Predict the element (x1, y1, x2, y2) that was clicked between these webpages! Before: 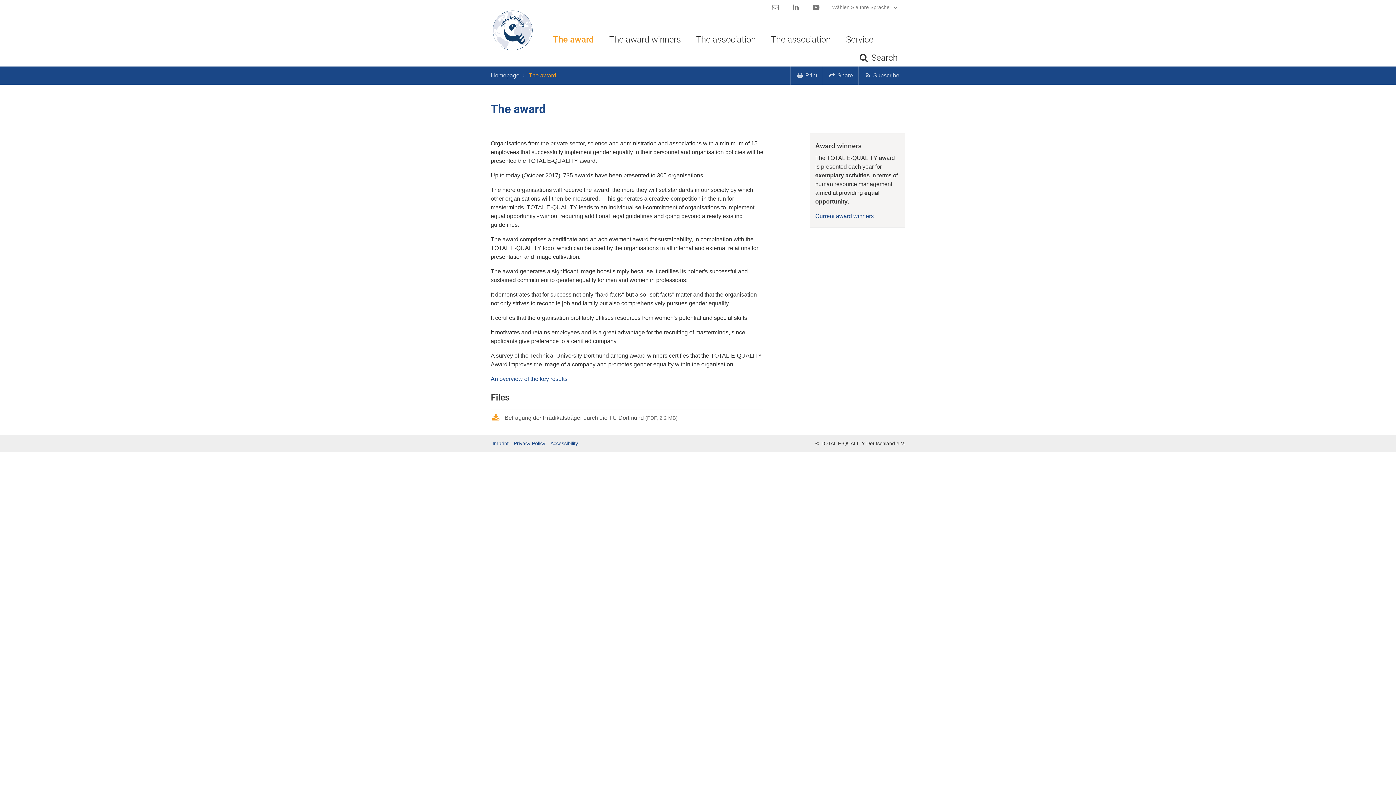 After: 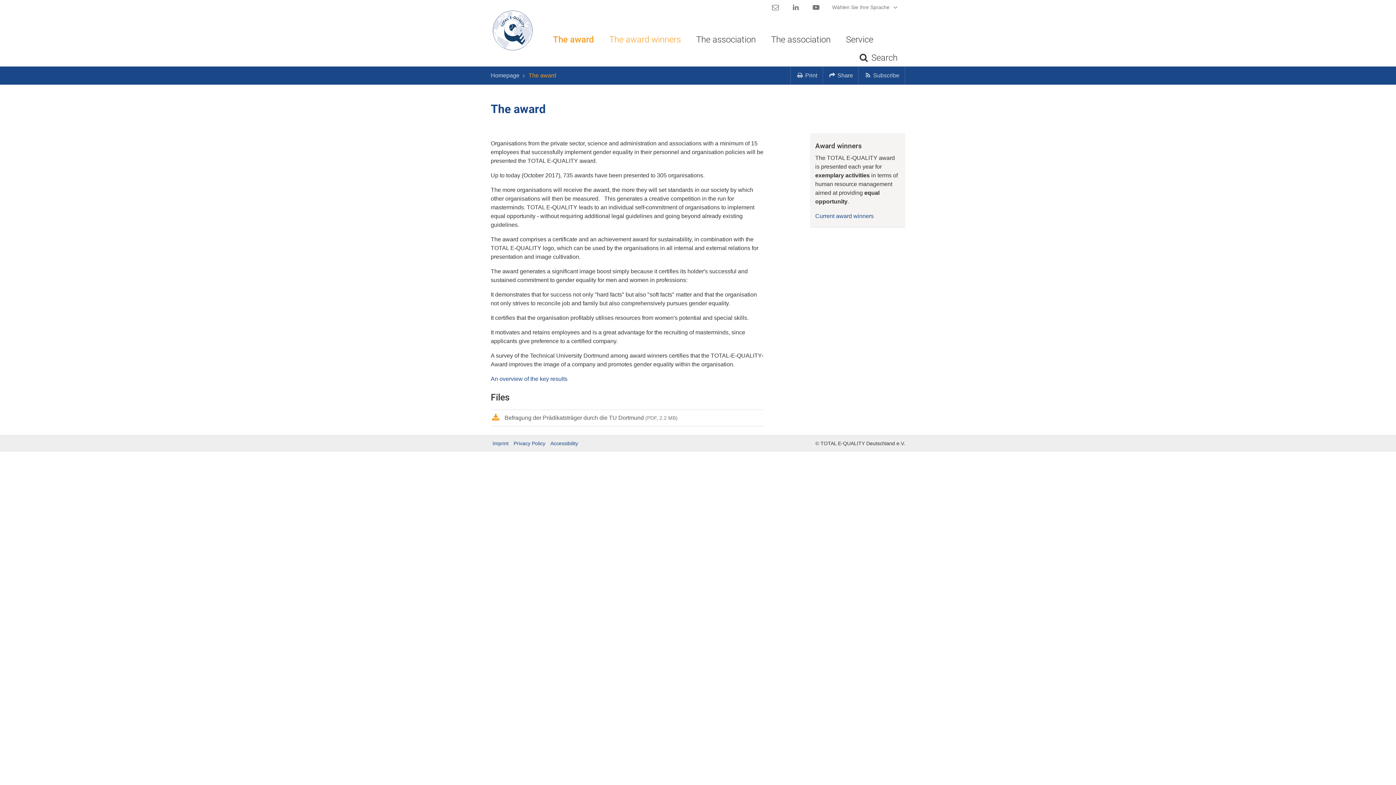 Action: bbox: (601, 30, 688, 48) label: The award winners